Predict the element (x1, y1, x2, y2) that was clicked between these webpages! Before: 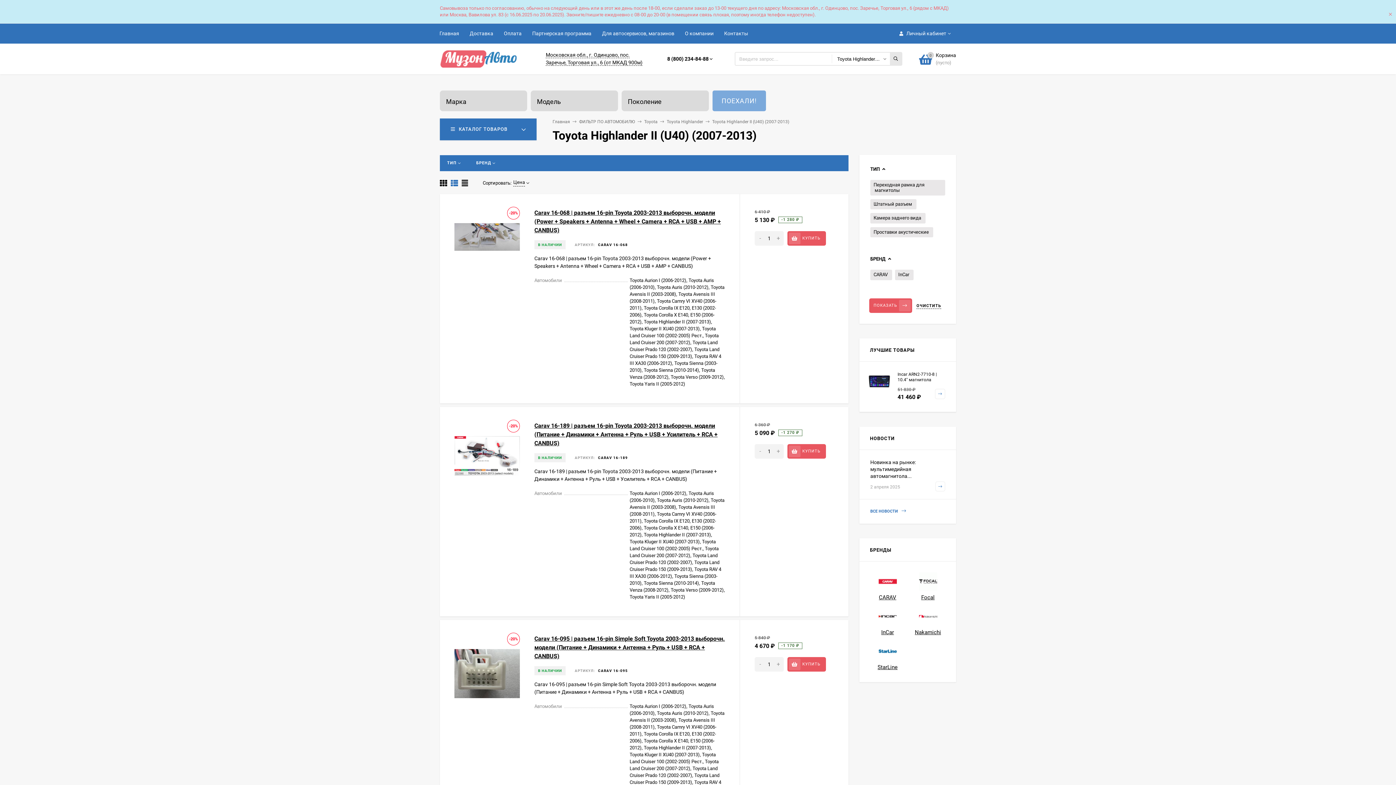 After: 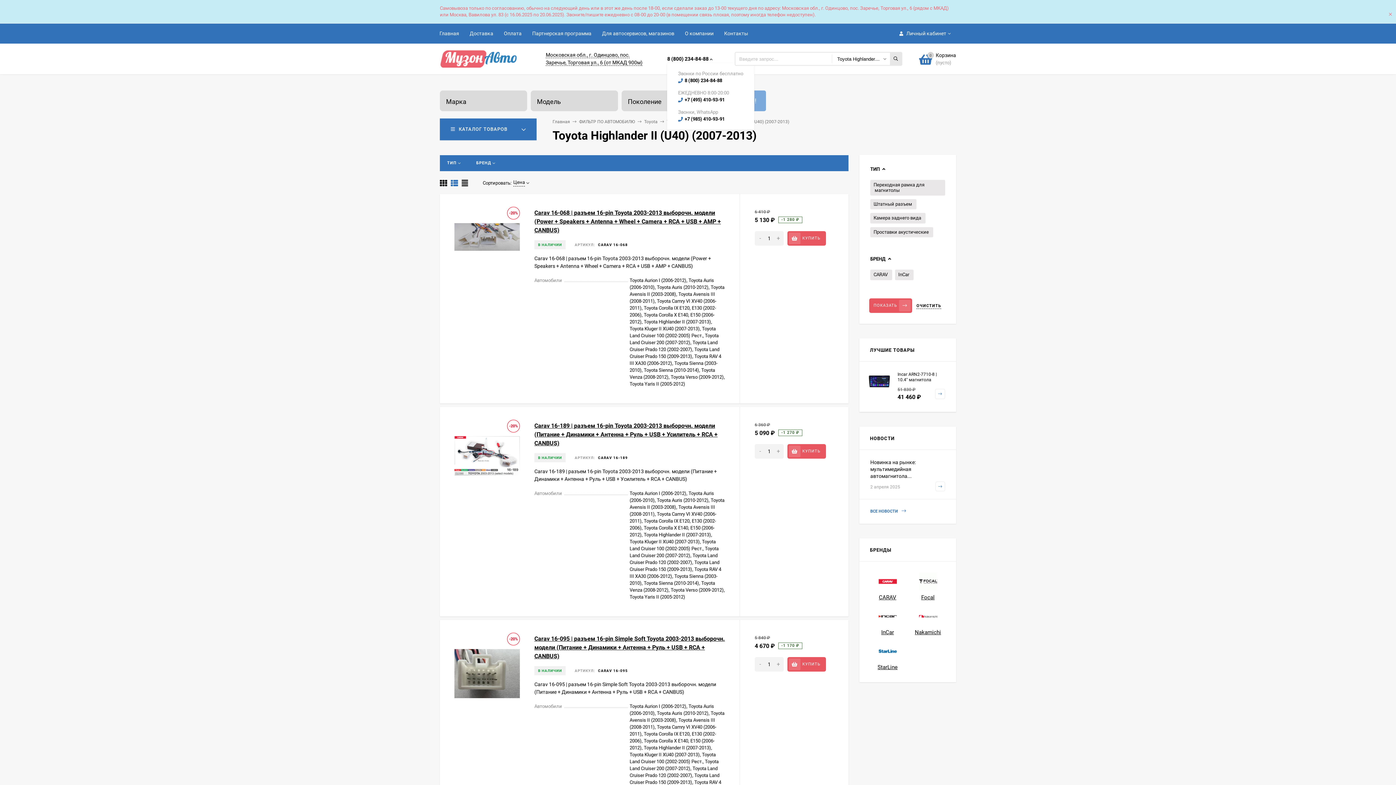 Action: label: 8 (800) 234-84-88 bbox: (667, 55, 708, 61)